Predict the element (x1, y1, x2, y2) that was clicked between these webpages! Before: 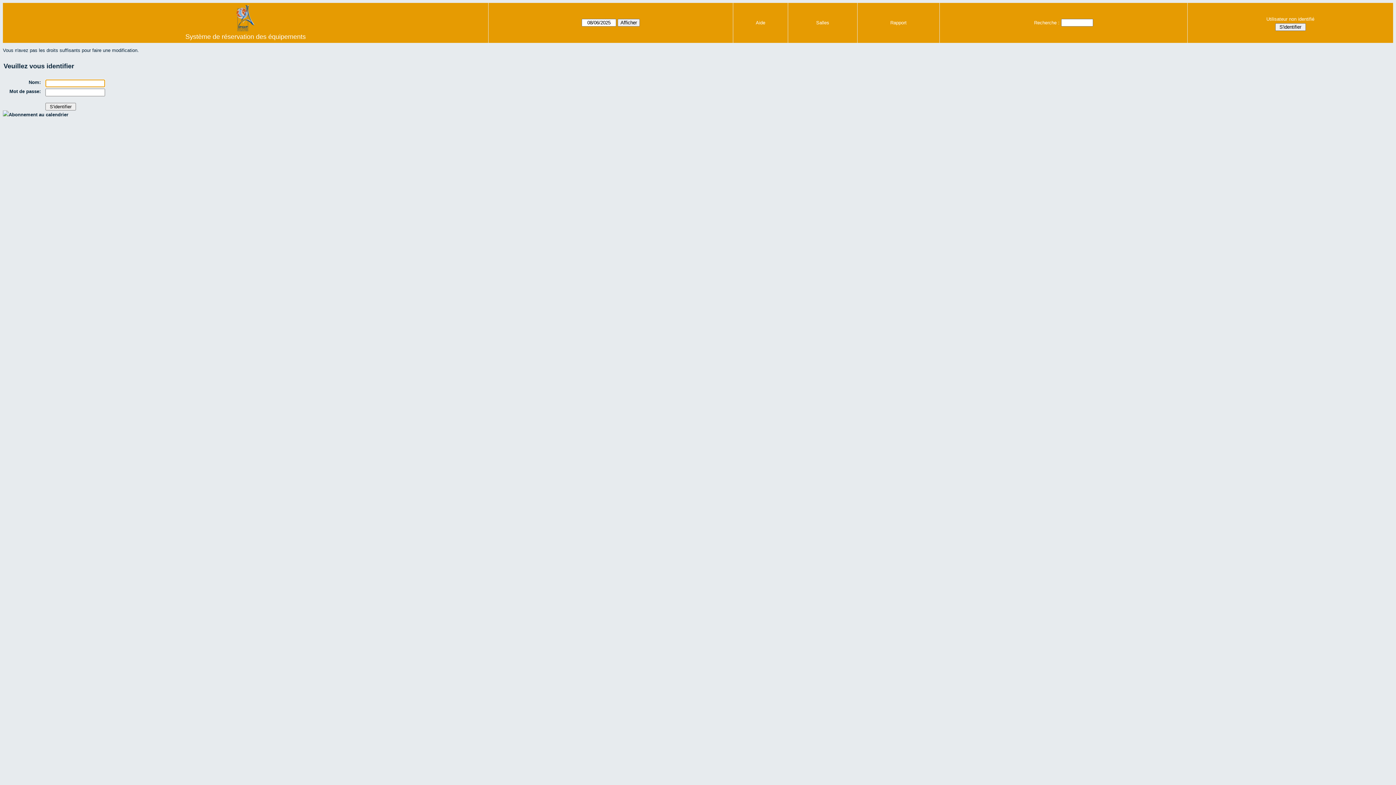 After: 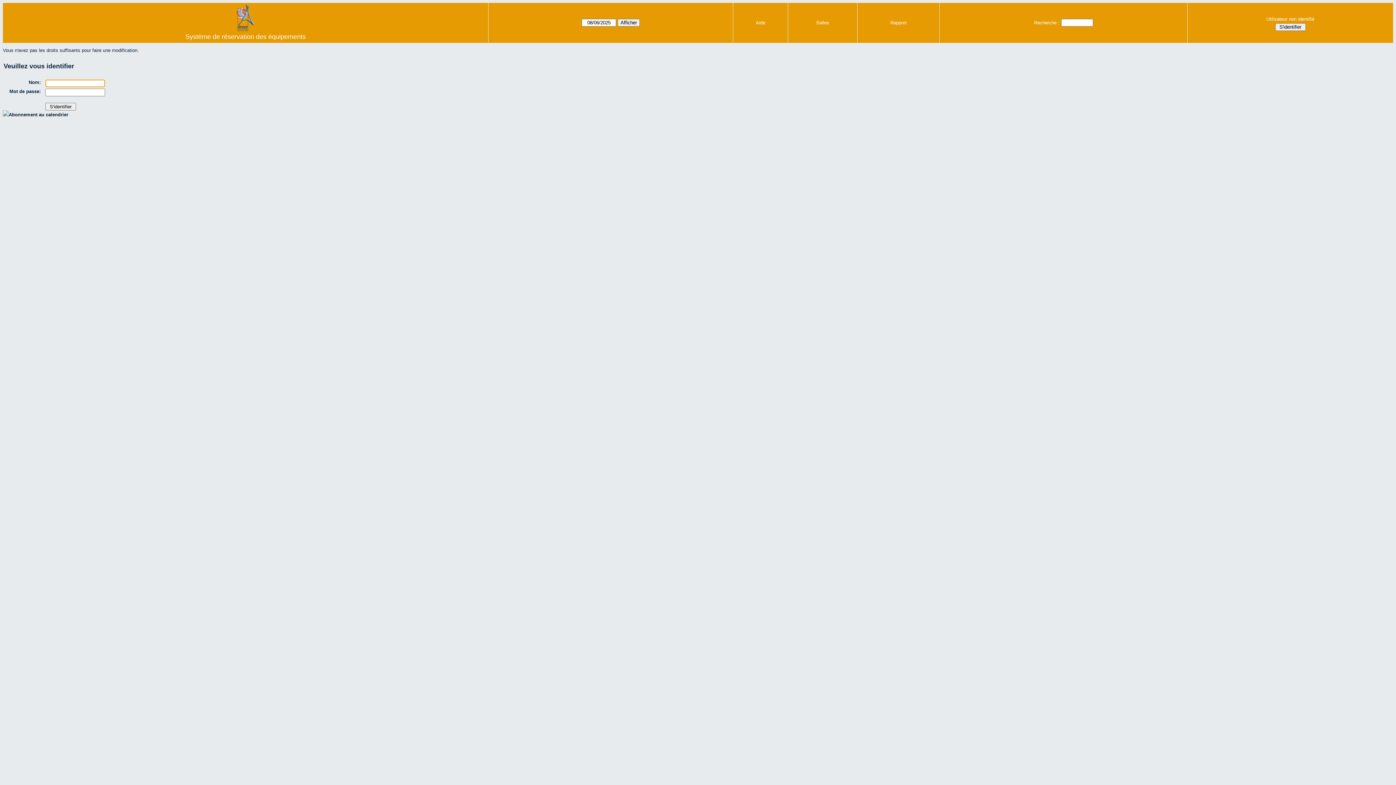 Action: label: Utilisateur non identifié bbox: (1190, 14, 1391, 23)